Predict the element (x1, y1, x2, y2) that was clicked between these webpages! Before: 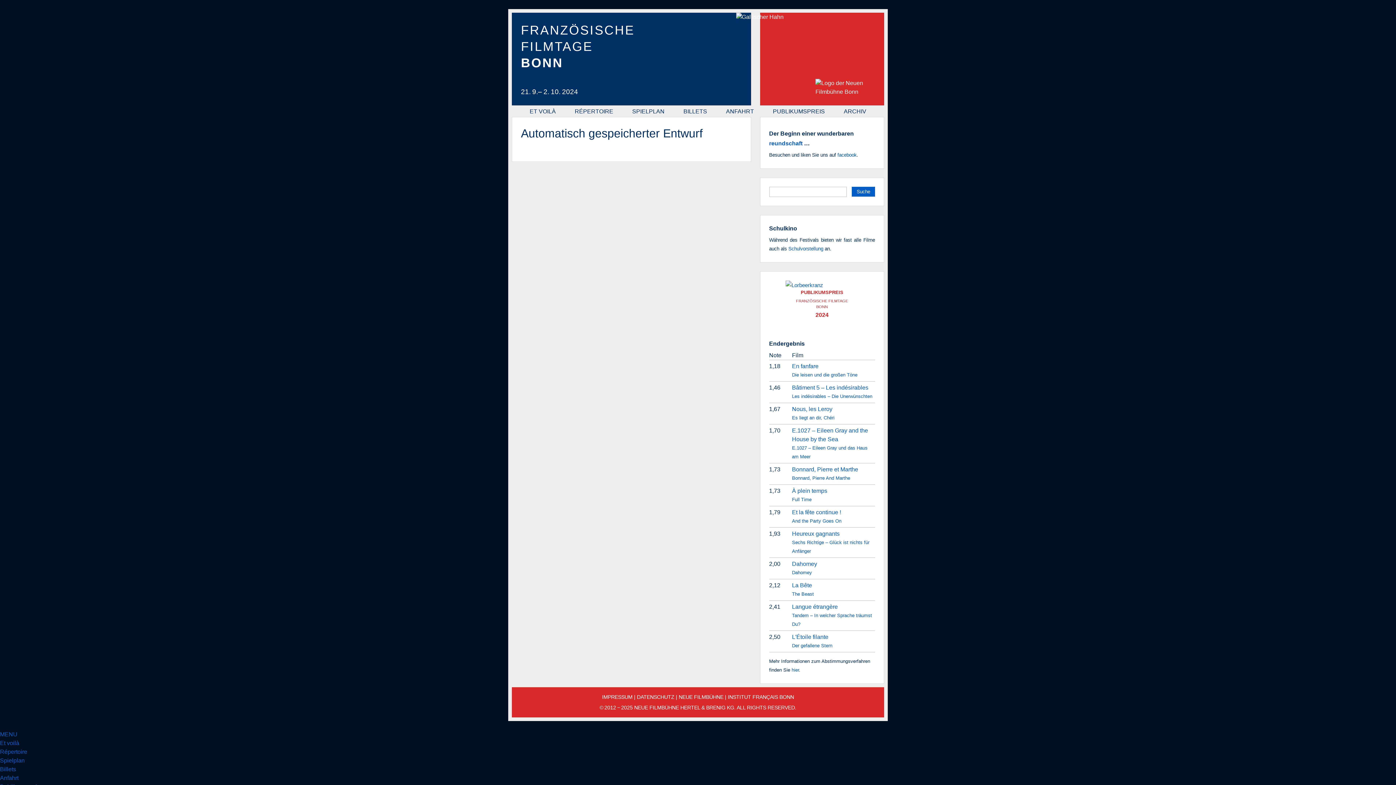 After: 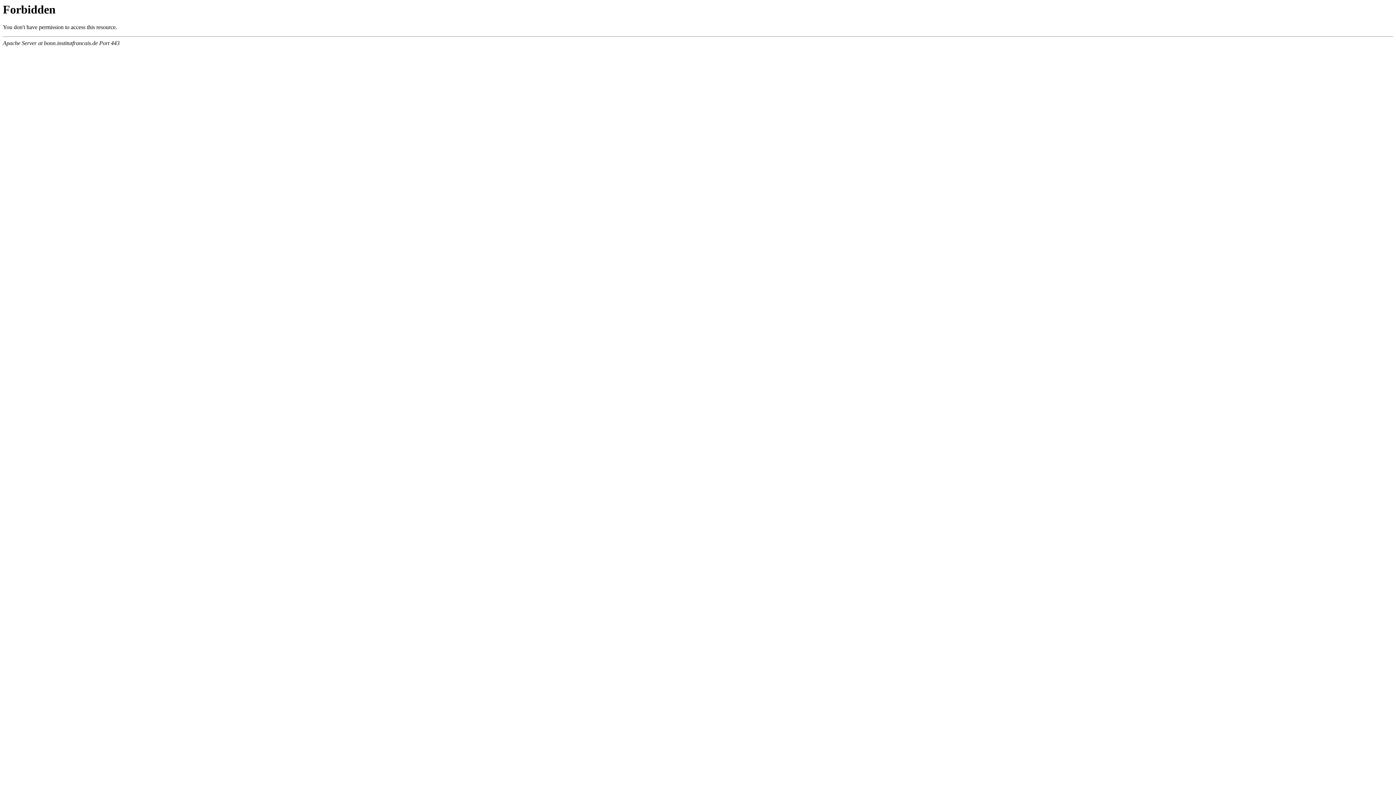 Action: label: INSTITUT FRANÇAIS BONN bbox: (728, 694, 794, 700)